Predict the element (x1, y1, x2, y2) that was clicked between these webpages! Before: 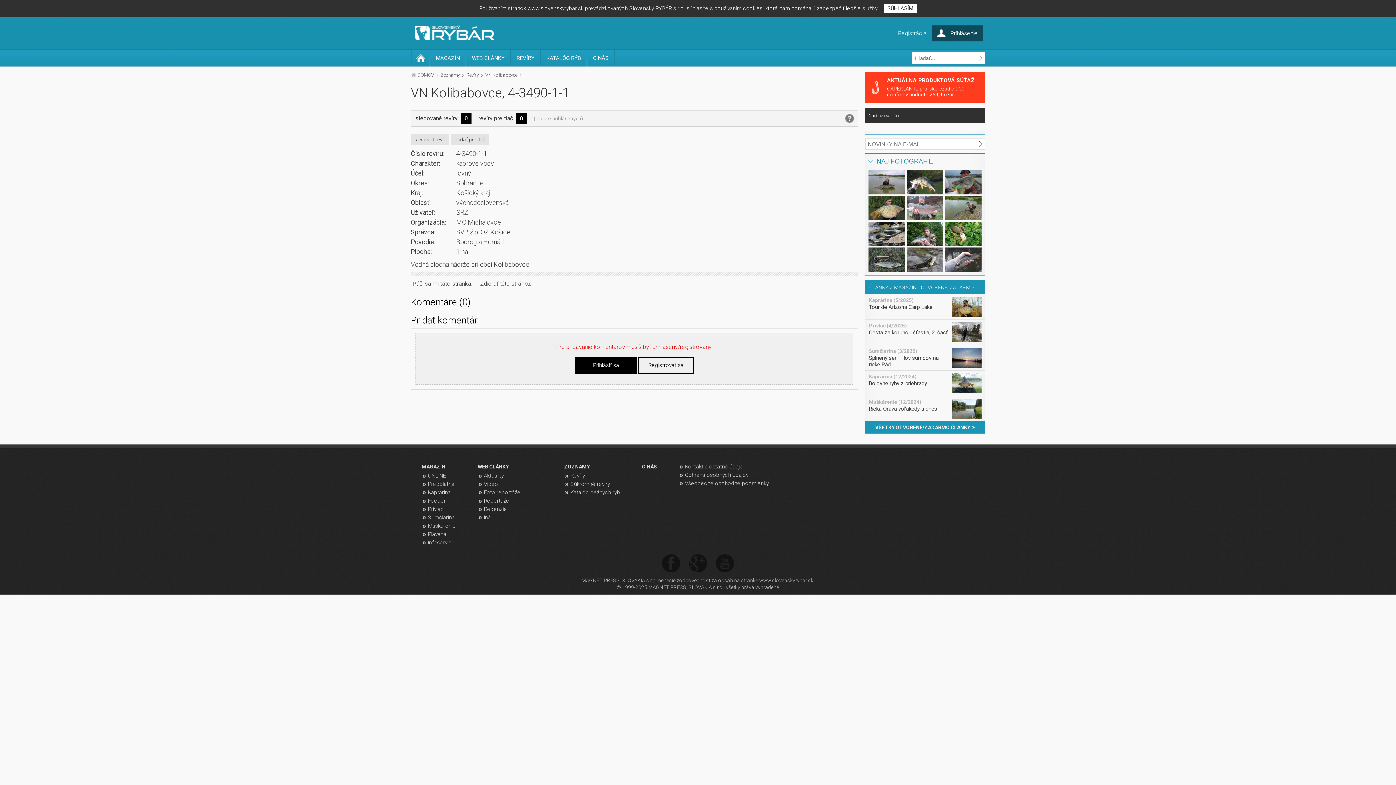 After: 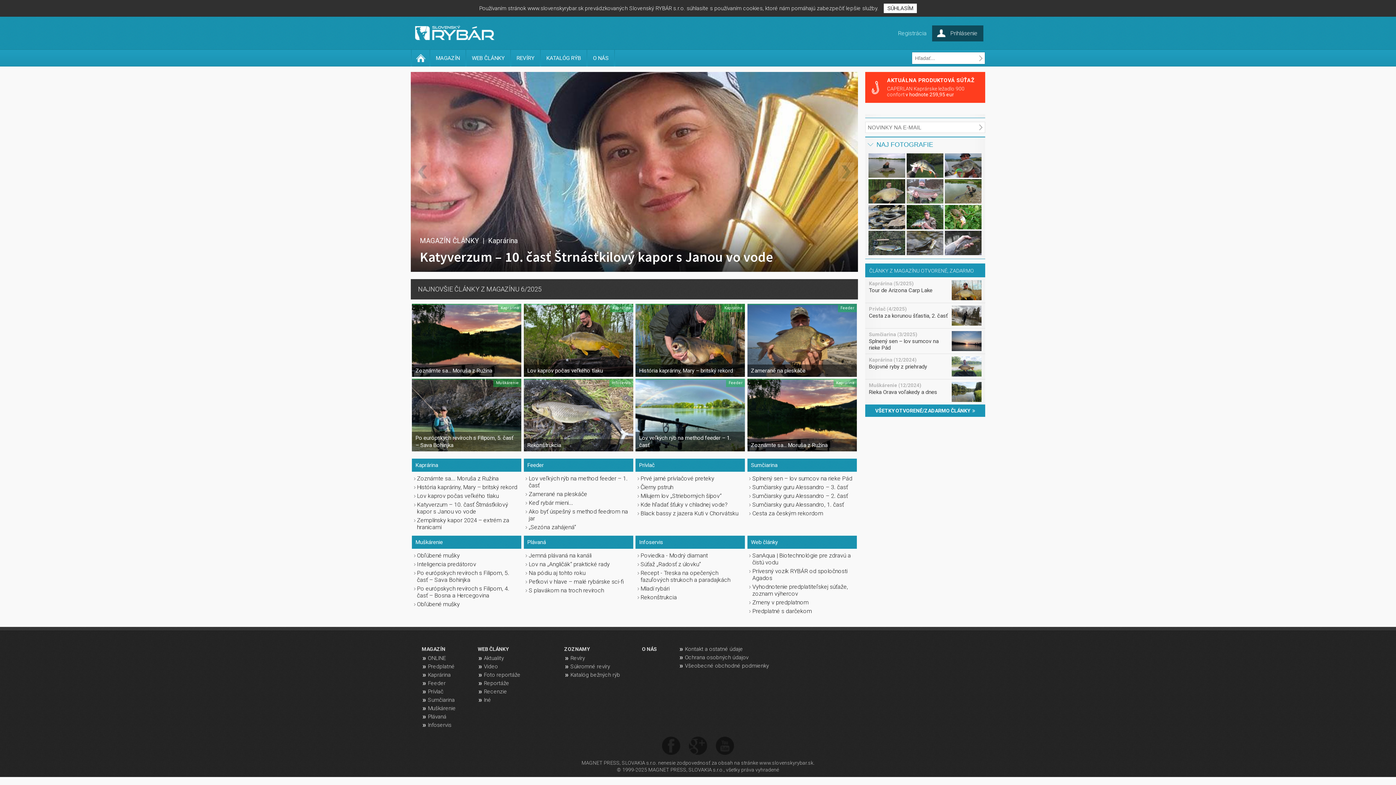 Action: bbox: (412, 49, 429, 66)